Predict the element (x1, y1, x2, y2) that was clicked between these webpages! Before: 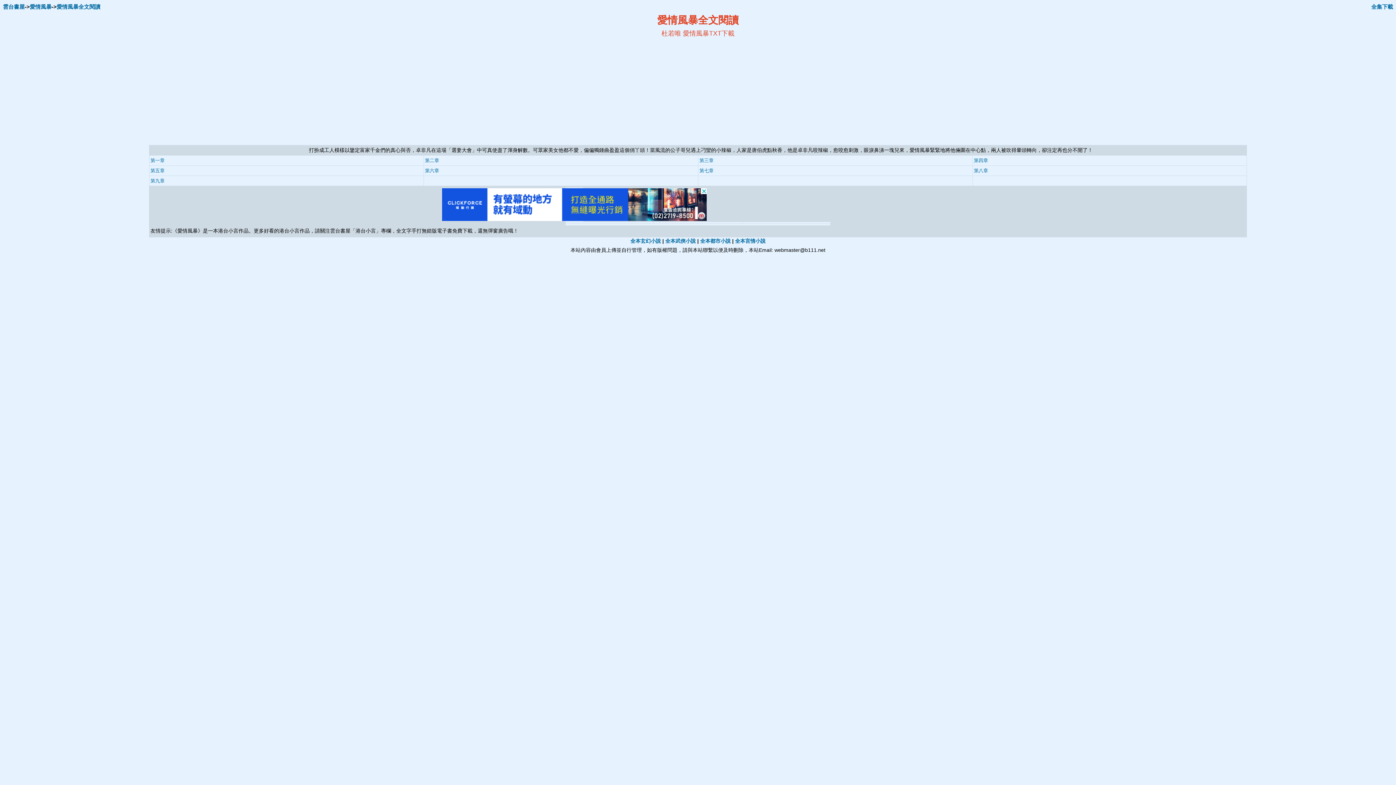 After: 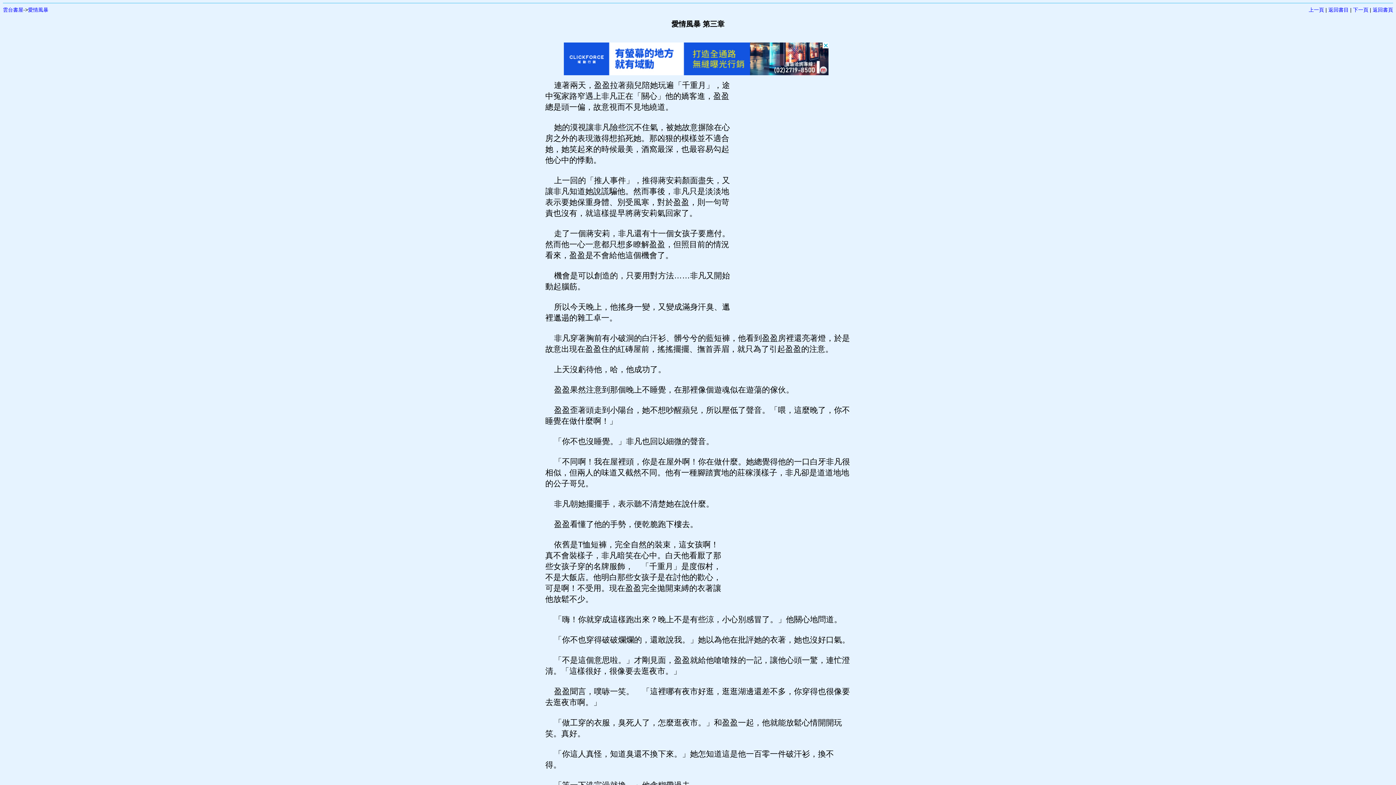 Action: label: 第三章 bbox: (699, 157, 713, 163)